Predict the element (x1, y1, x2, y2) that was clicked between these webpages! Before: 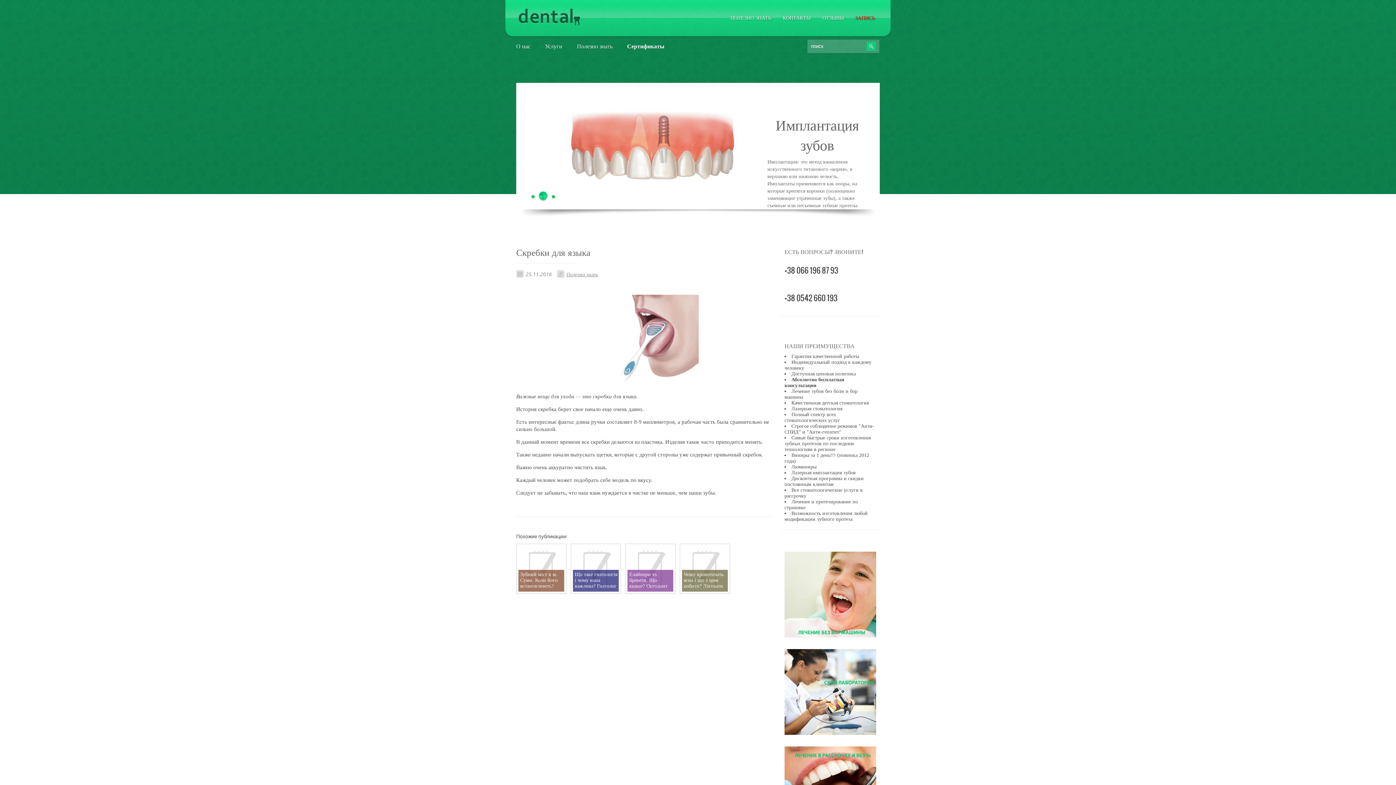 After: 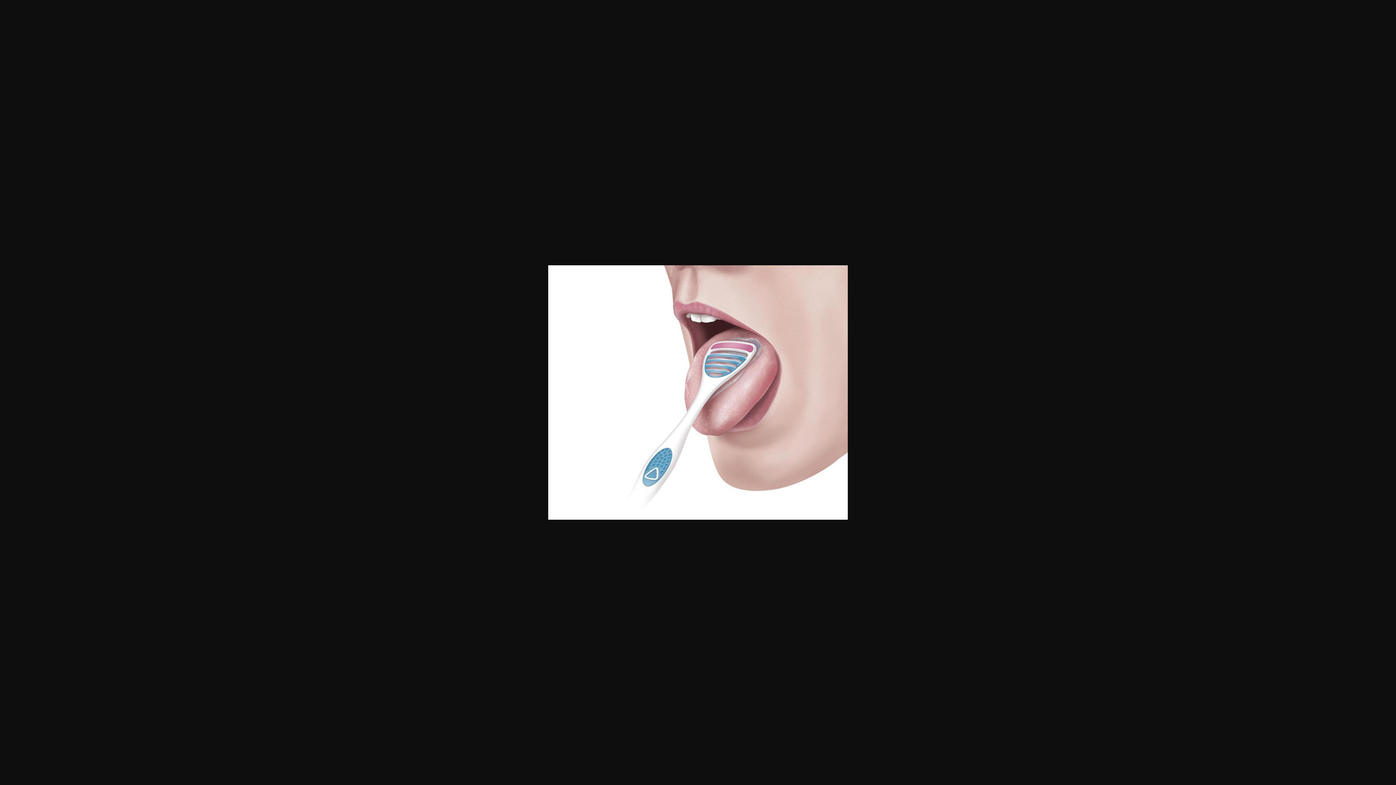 Action: bbox: (516, 294, 772, 387)